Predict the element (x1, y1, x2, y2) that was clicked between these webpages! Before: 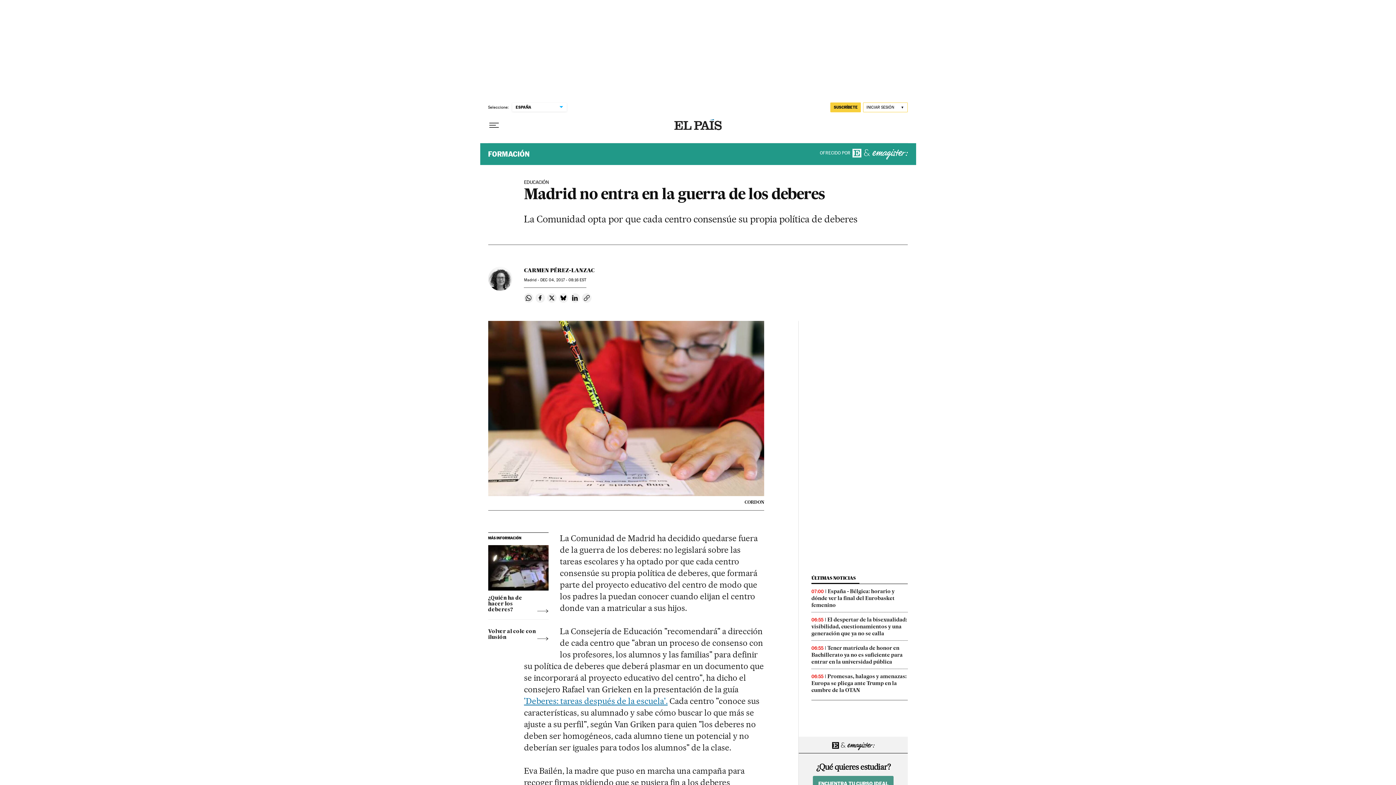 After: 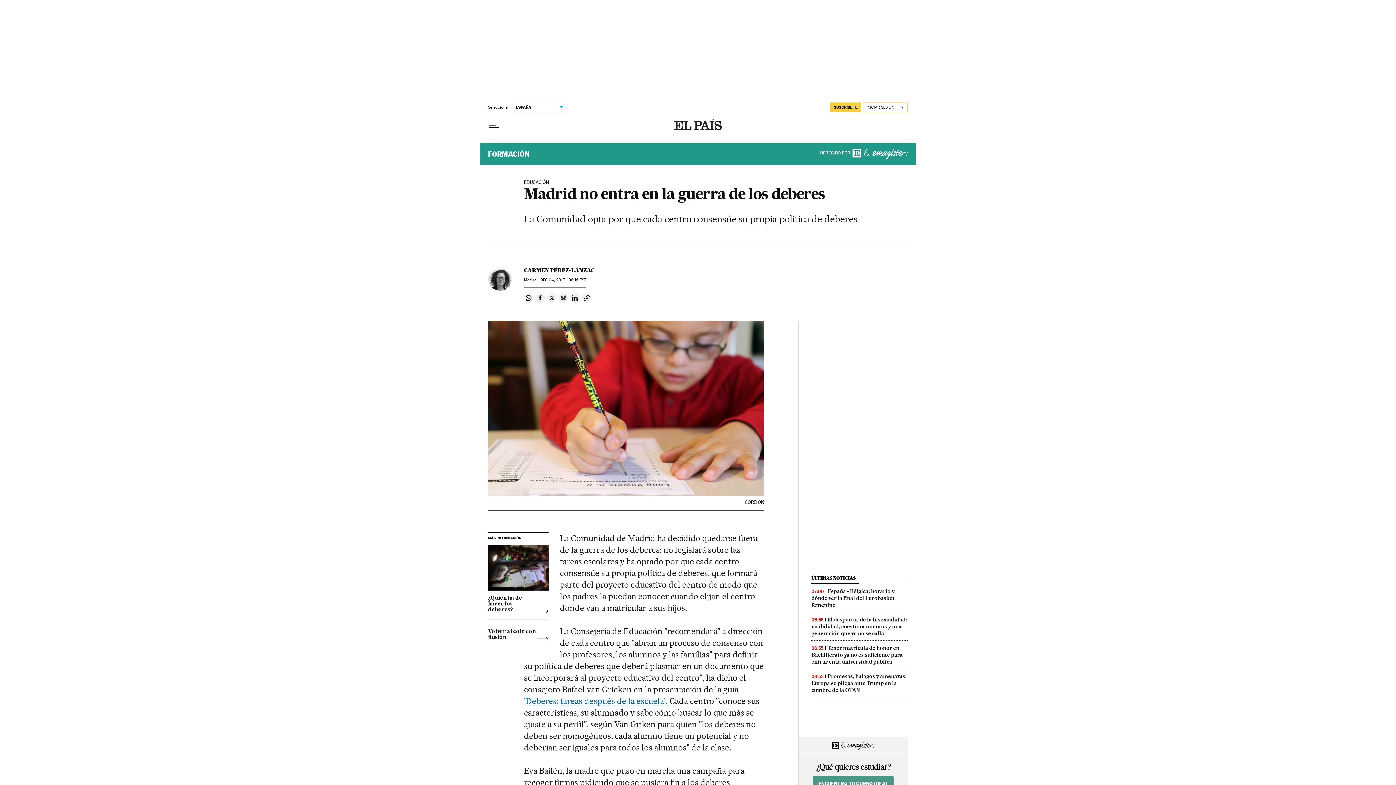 Action: bbox: (559, 293, 568, 302) label: Compartir en Bluesky